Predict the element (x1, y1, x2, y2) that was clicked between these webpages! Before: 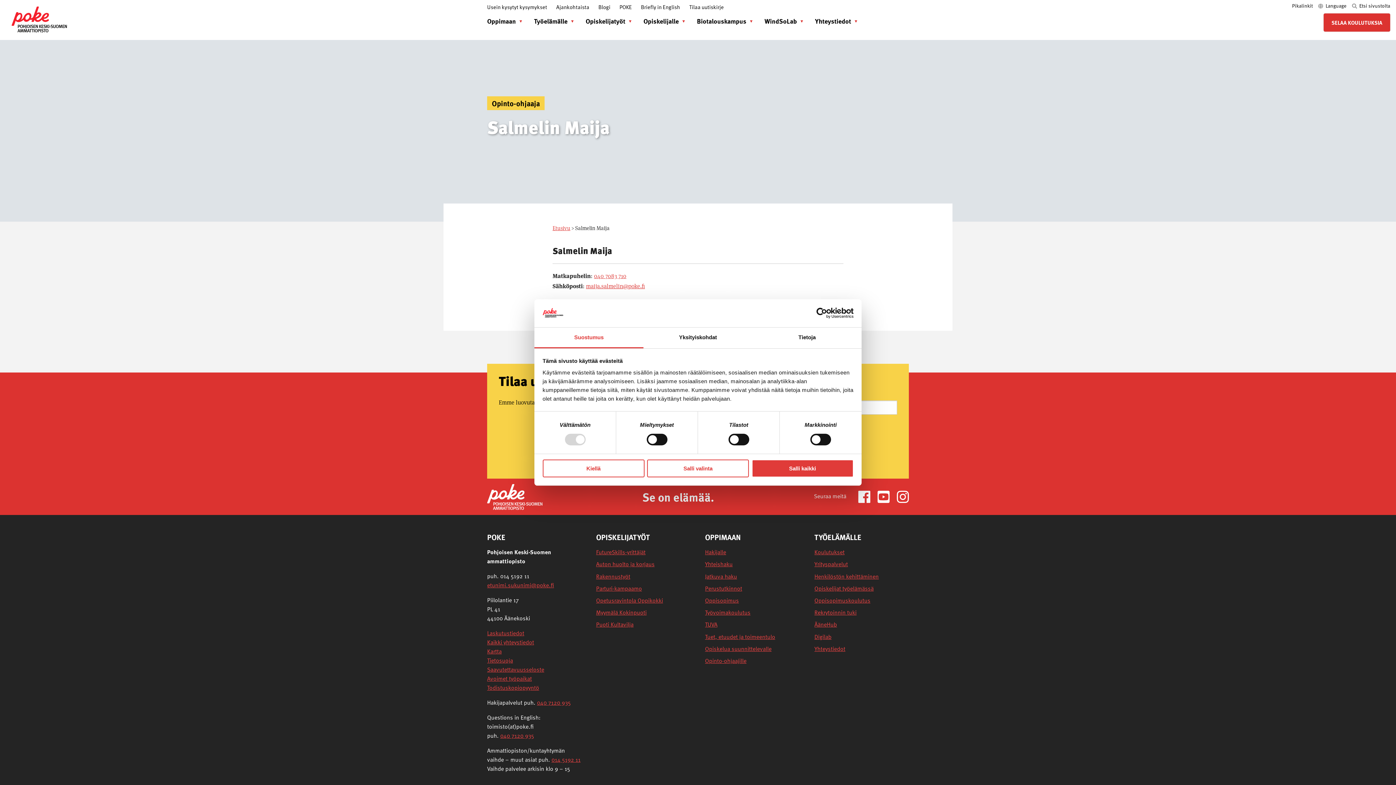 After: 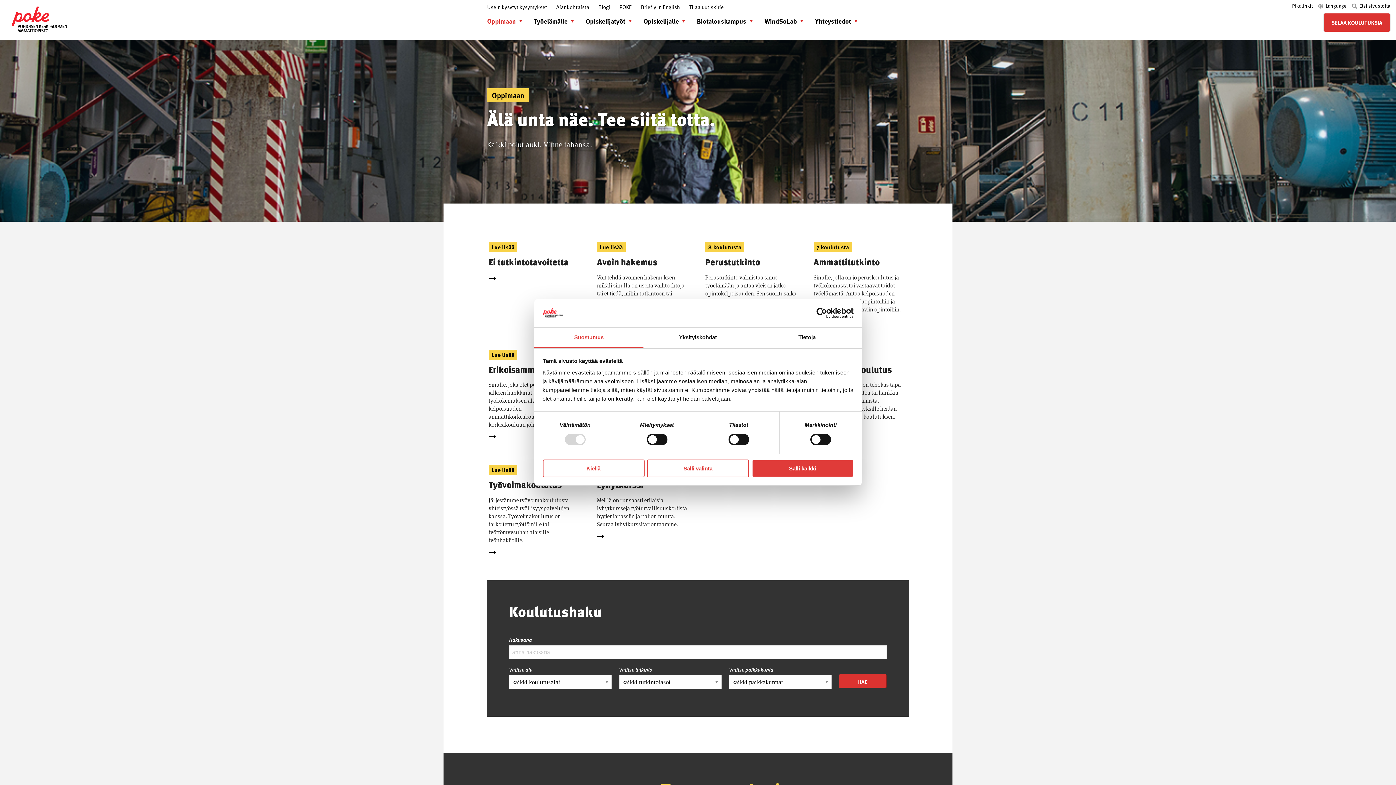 Action: label: Oppimaan bbox: (481, 13, 524, 28)